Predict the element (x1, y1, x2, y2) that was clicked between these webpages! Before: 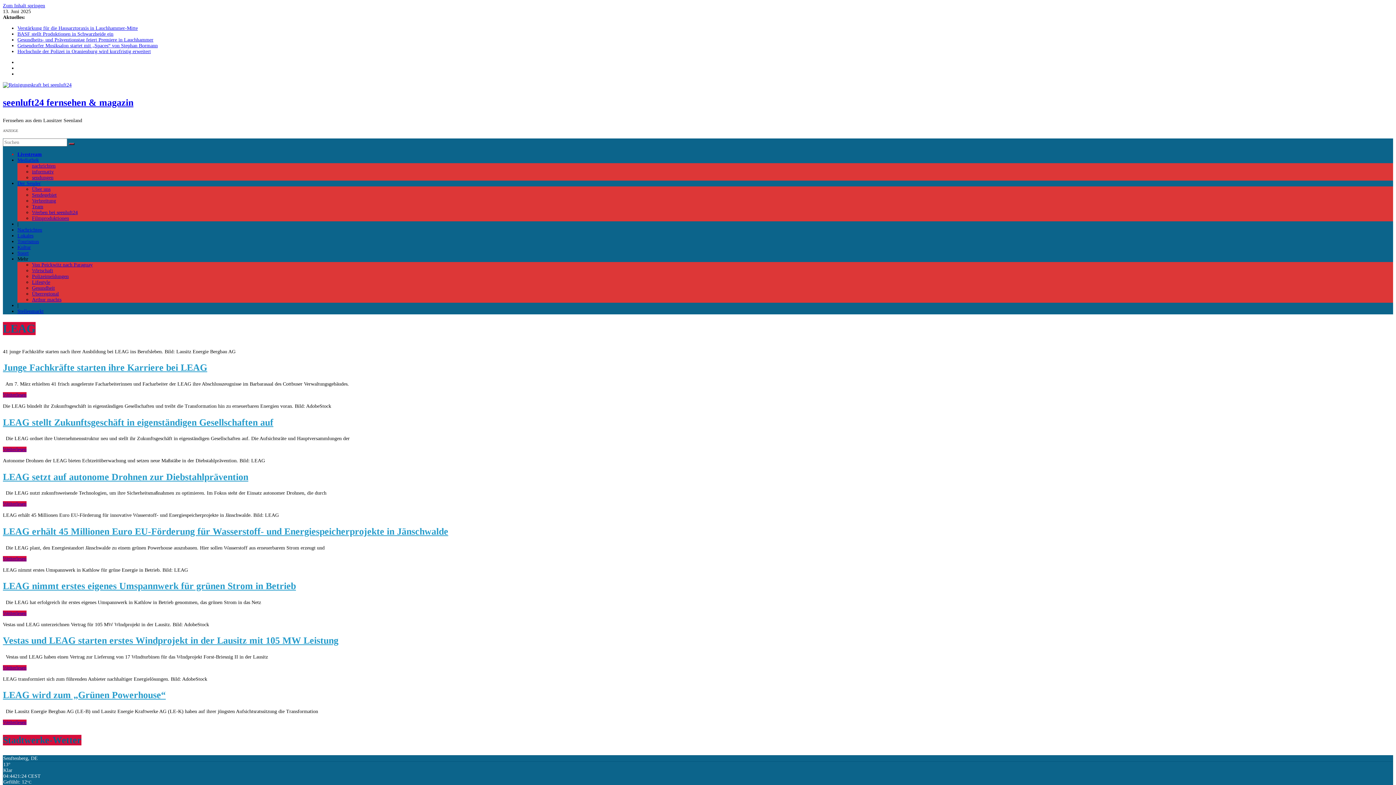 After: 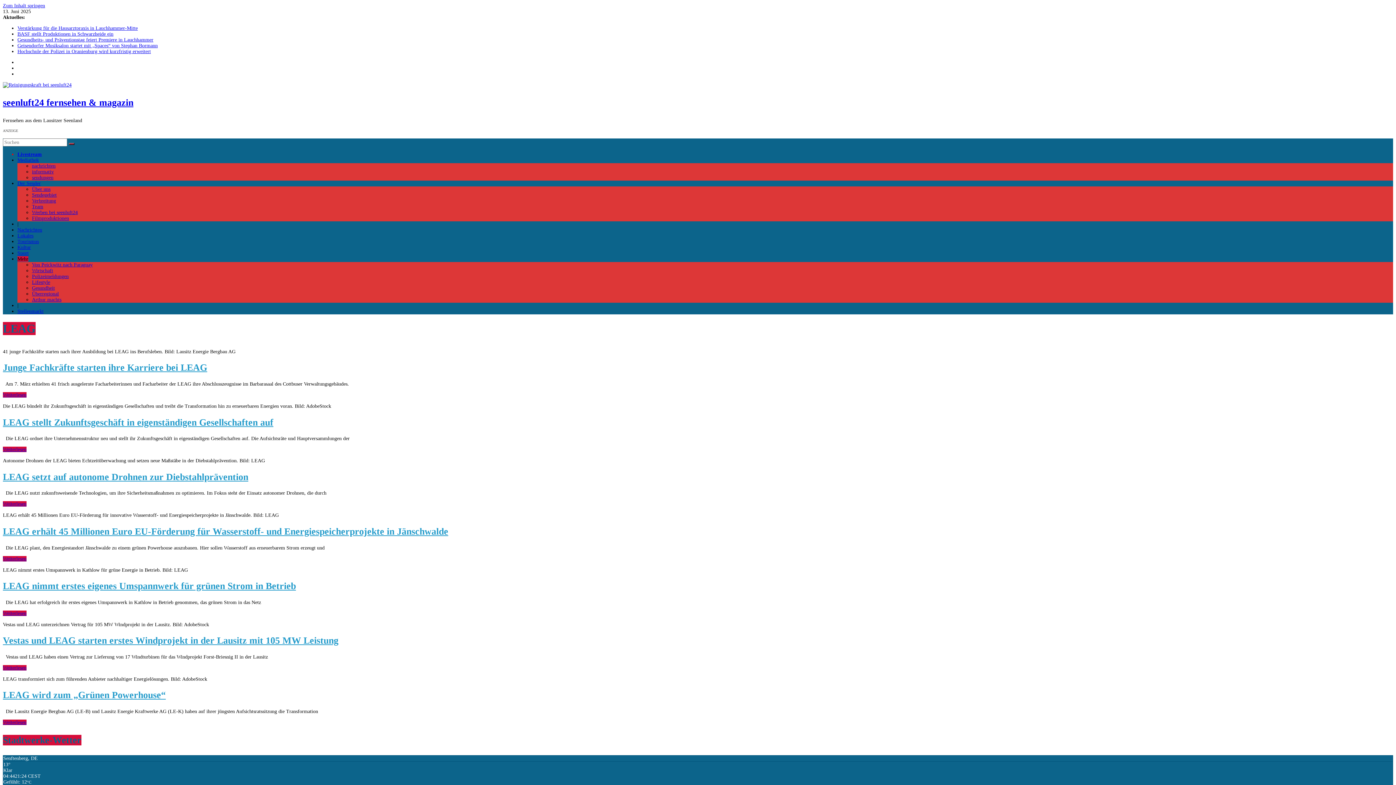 Action: label: Mehr bbox: (17, 256, 28, 261)